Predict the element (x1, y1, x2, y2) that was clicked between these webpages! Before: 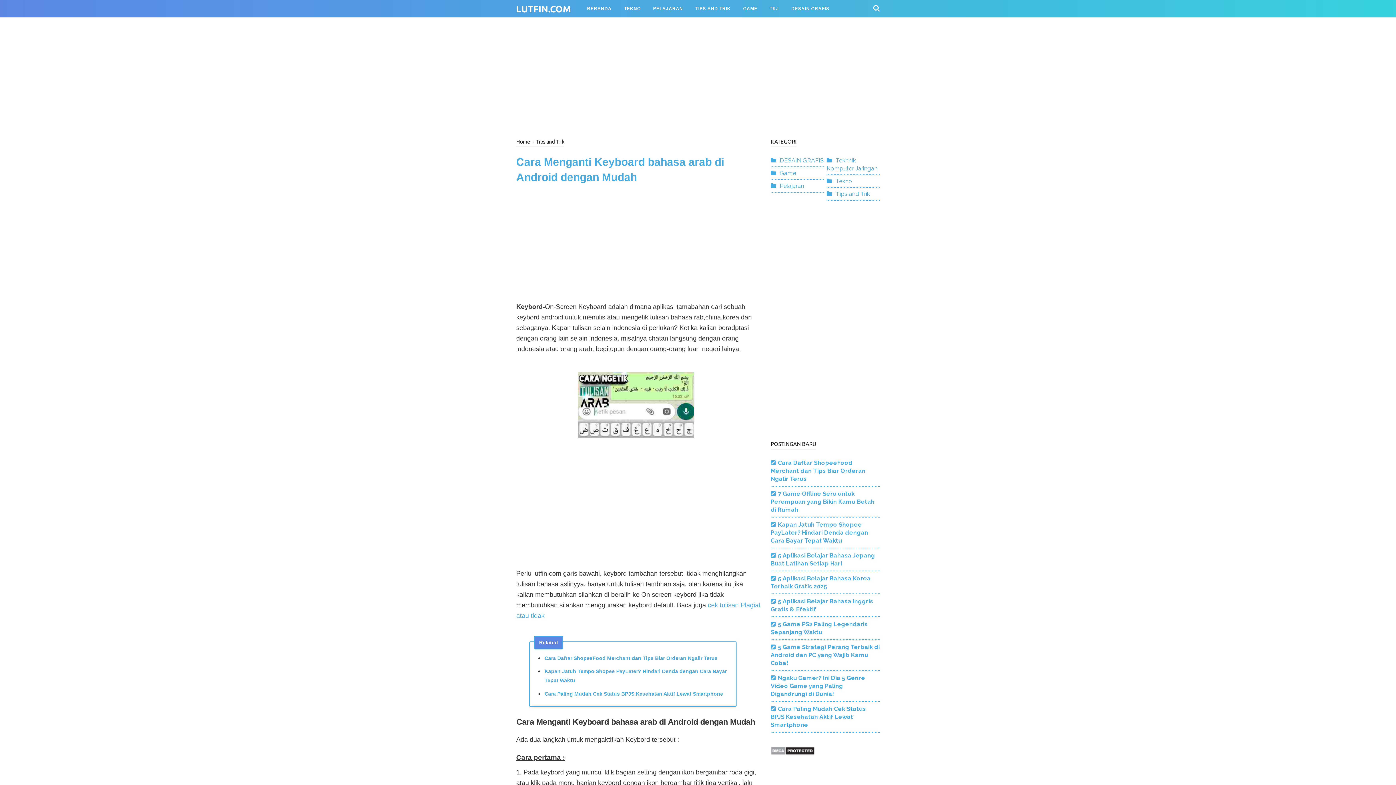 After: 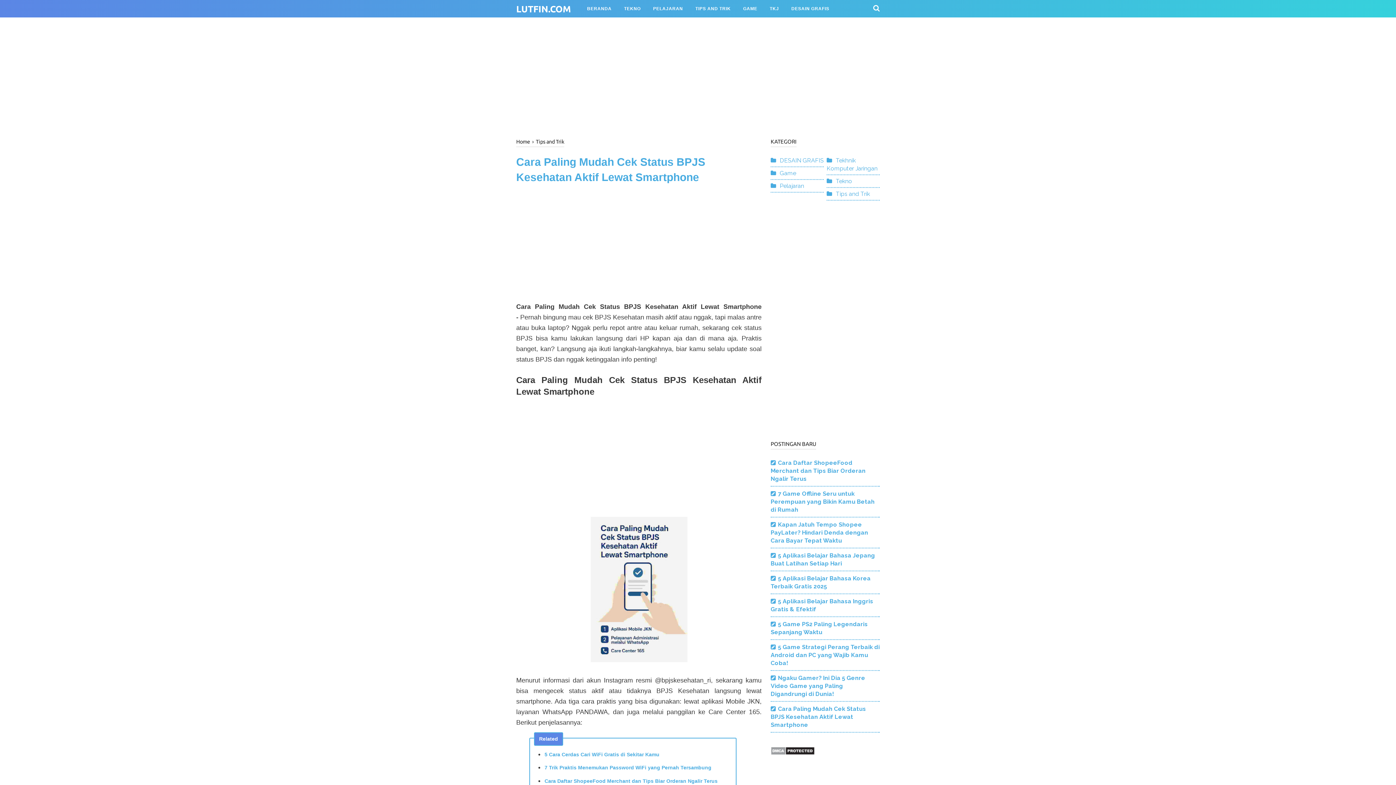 Action: bbox: (544, 689, 728, 698) label: Cara Paling Mudah Cek Status BPJS Kesehatan Aktif Lewat Smartphone